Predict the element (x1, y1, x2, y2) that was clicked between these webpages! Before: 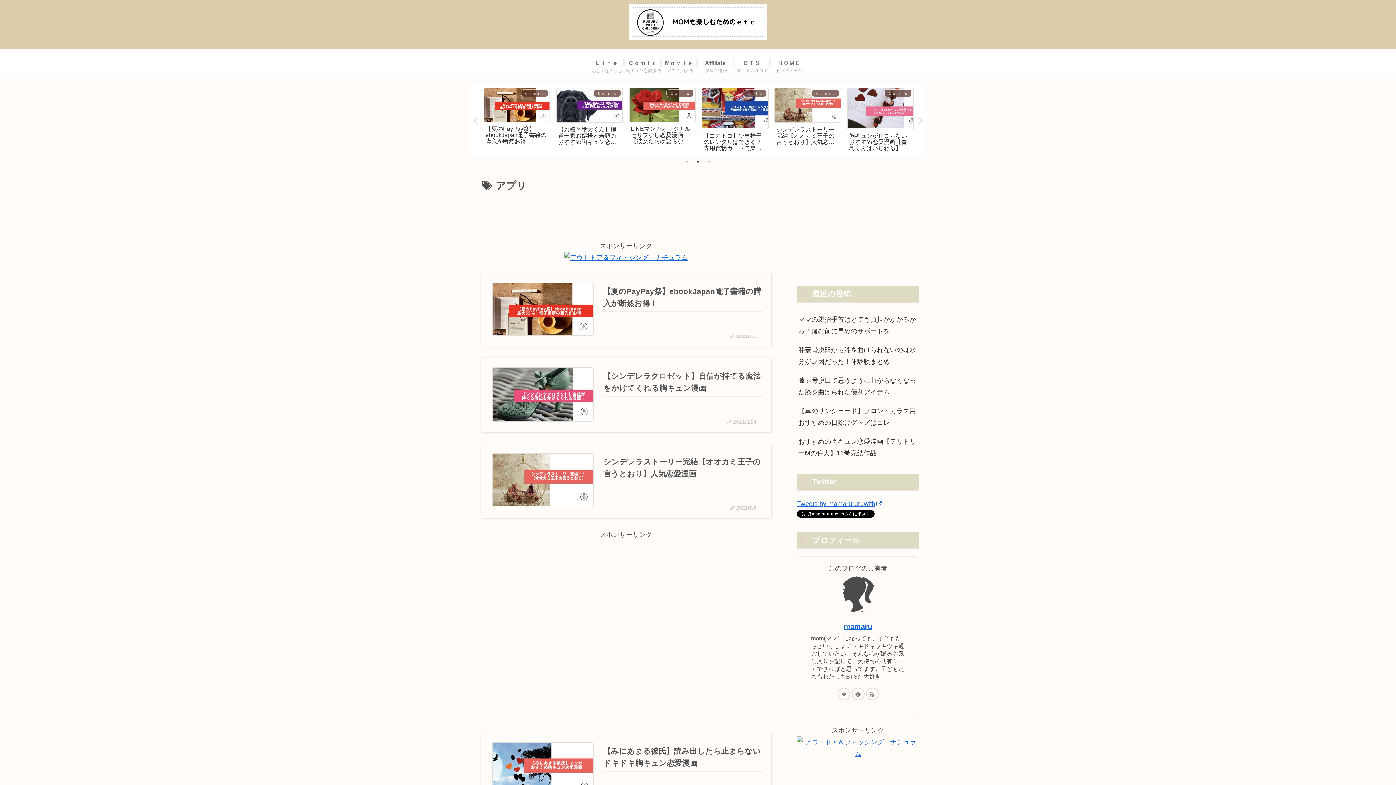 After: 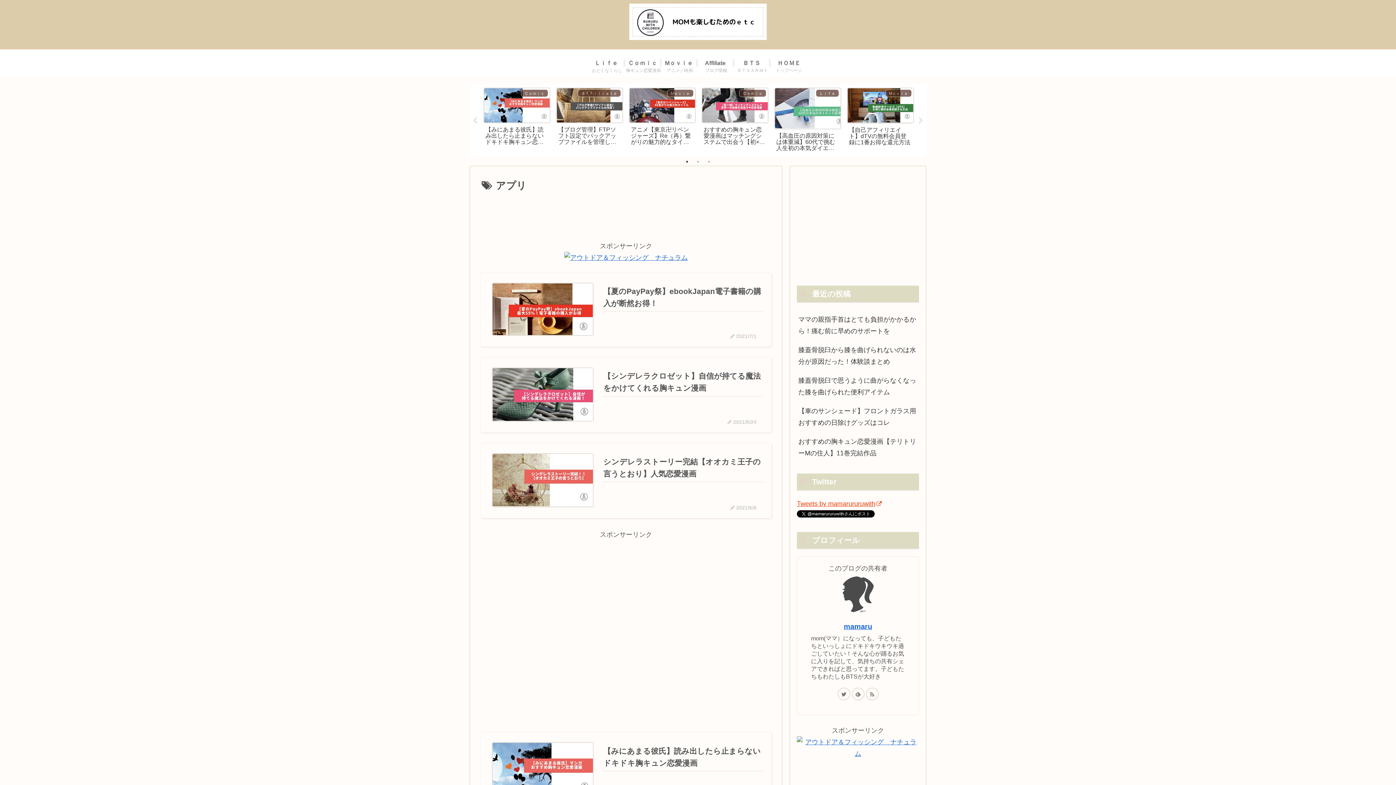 Action: label: Tweets by mamarururuwith bbox: (797, 500, 881, 507)